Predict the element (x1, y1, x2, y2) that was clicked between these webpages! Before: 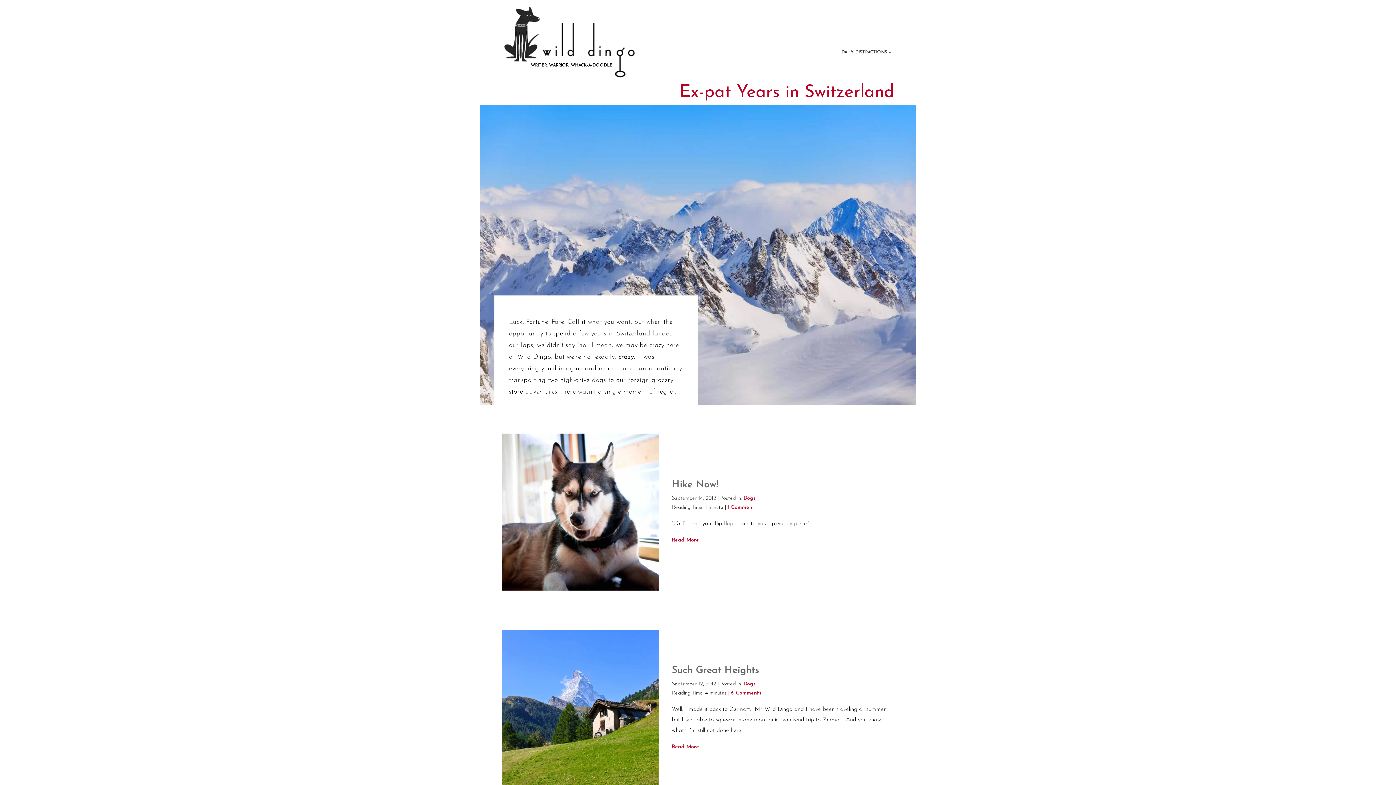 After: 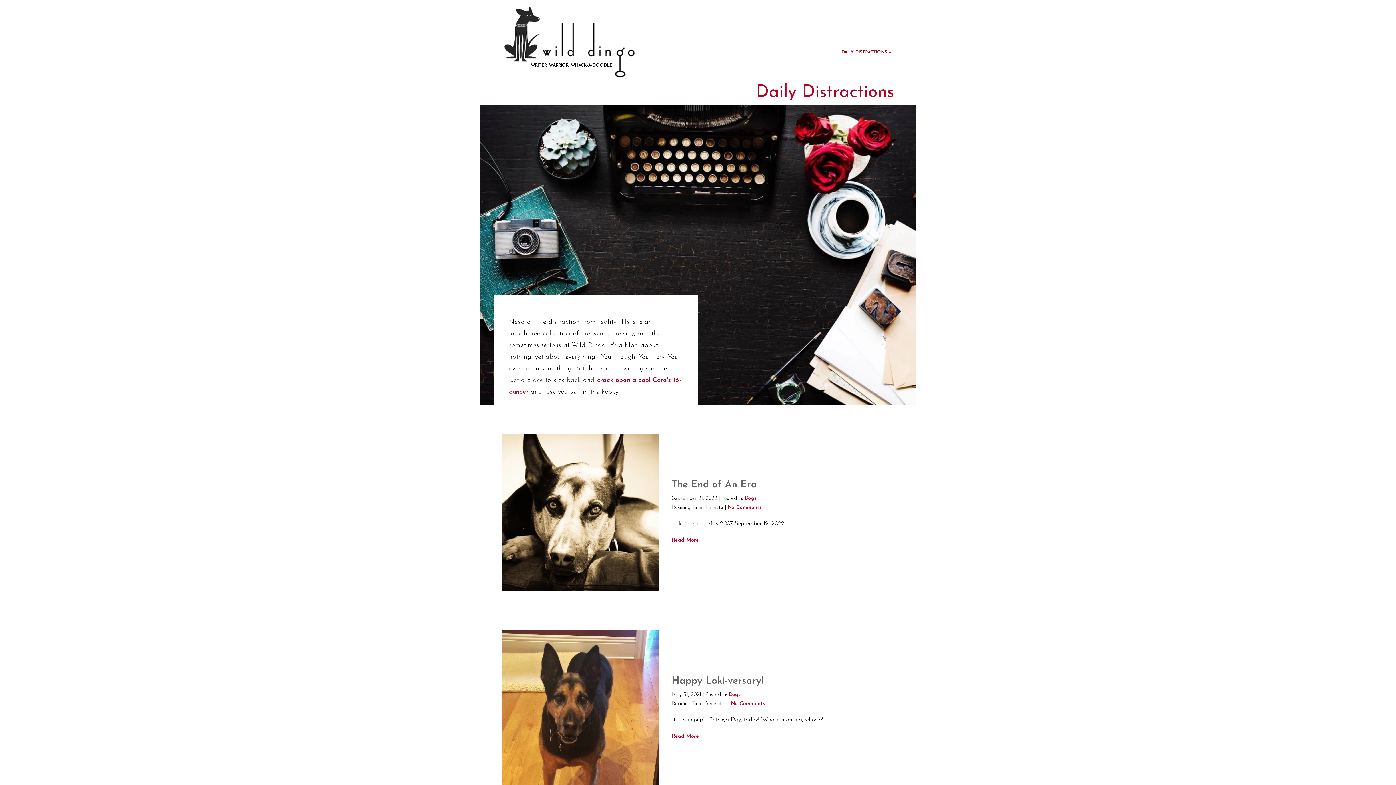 Action: bbox: (838, 48, 894, 56) label: DAILY DISTRACTIONS